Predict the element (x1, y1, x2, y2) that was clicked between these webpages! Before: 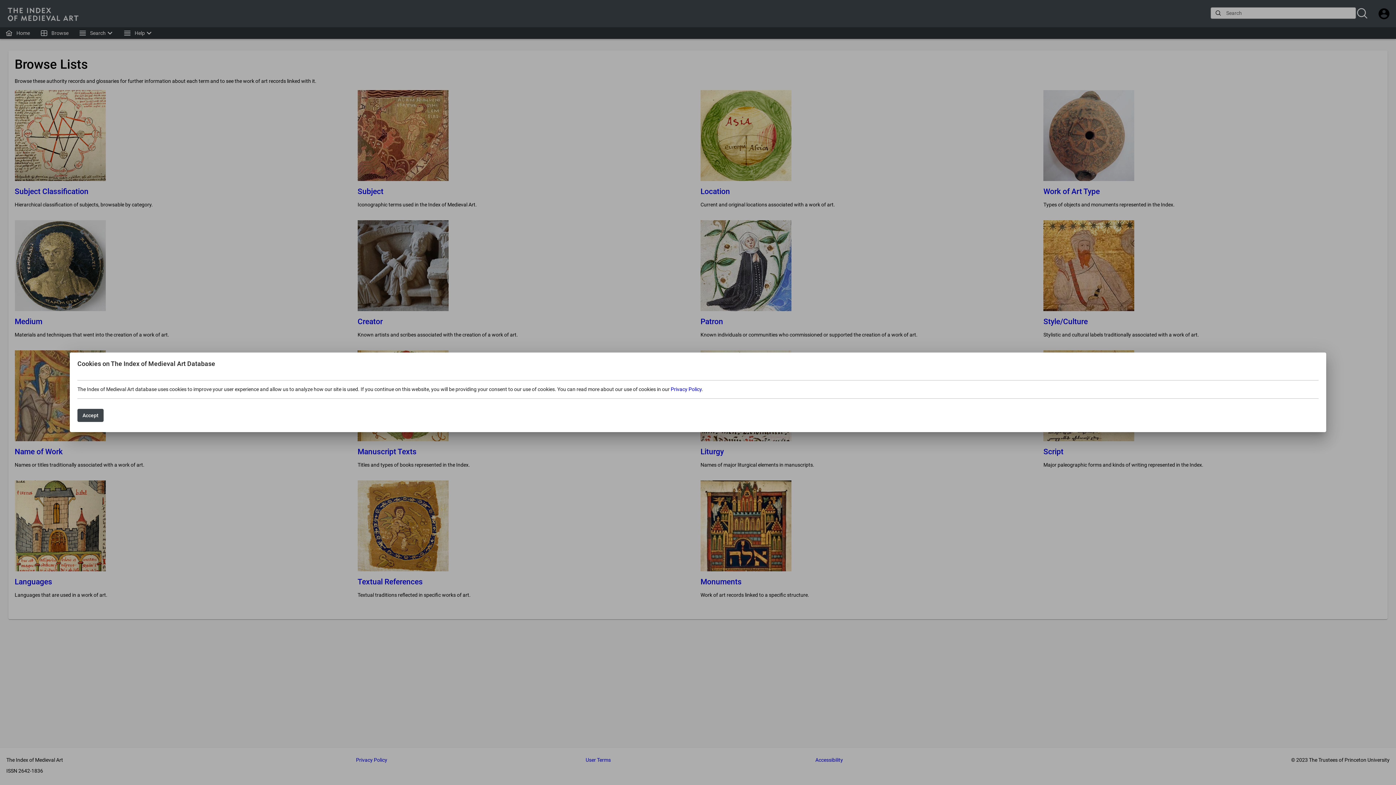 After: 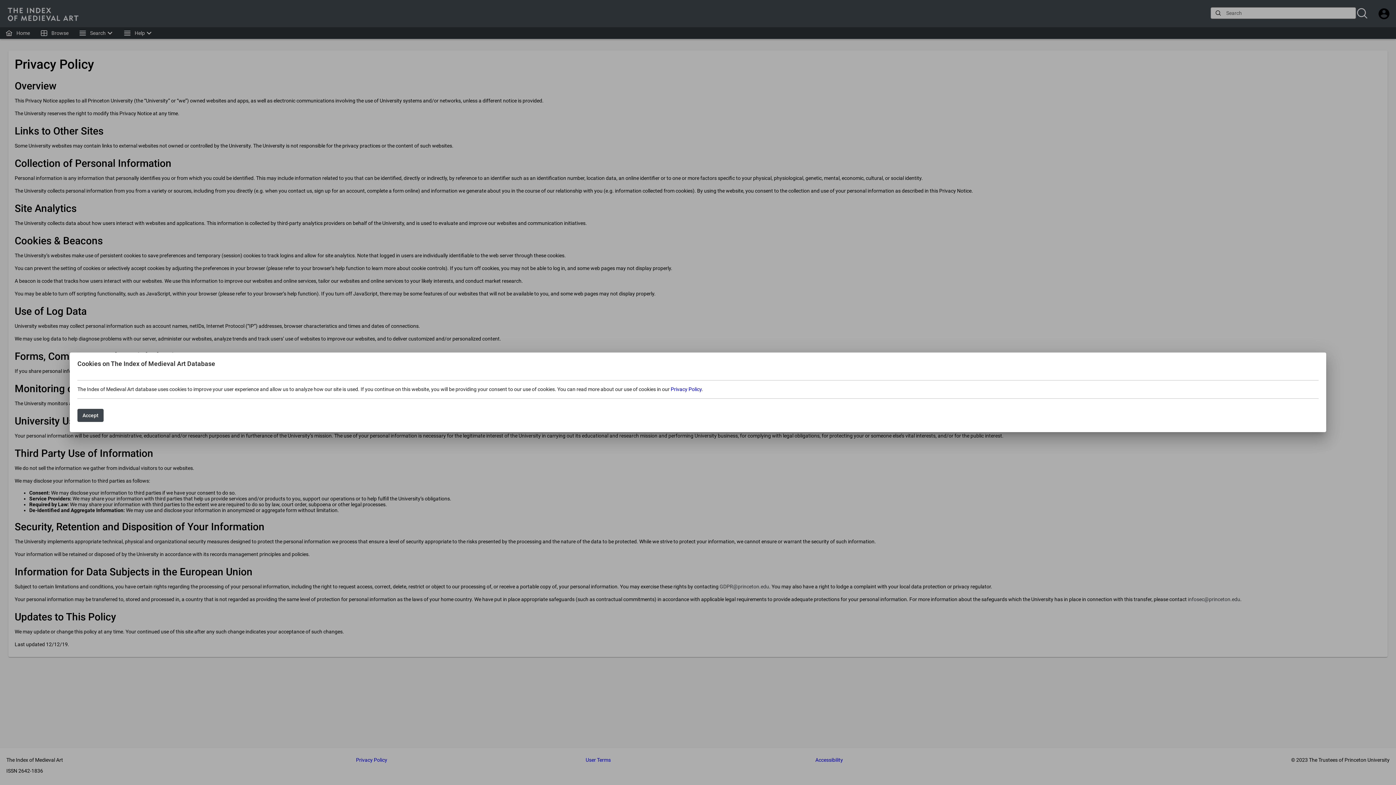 Action: bbox: (670, 386, 701, 392) label: Privacy Policy